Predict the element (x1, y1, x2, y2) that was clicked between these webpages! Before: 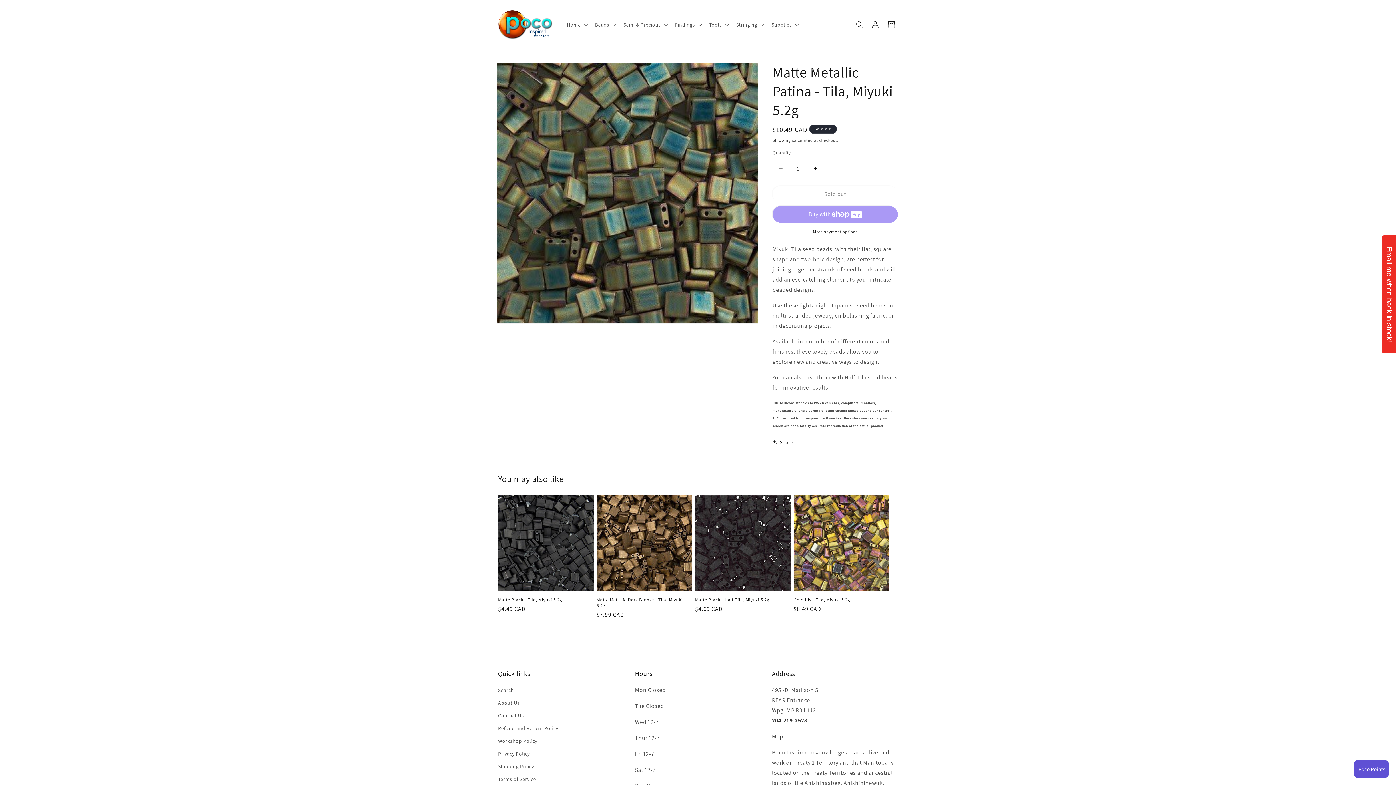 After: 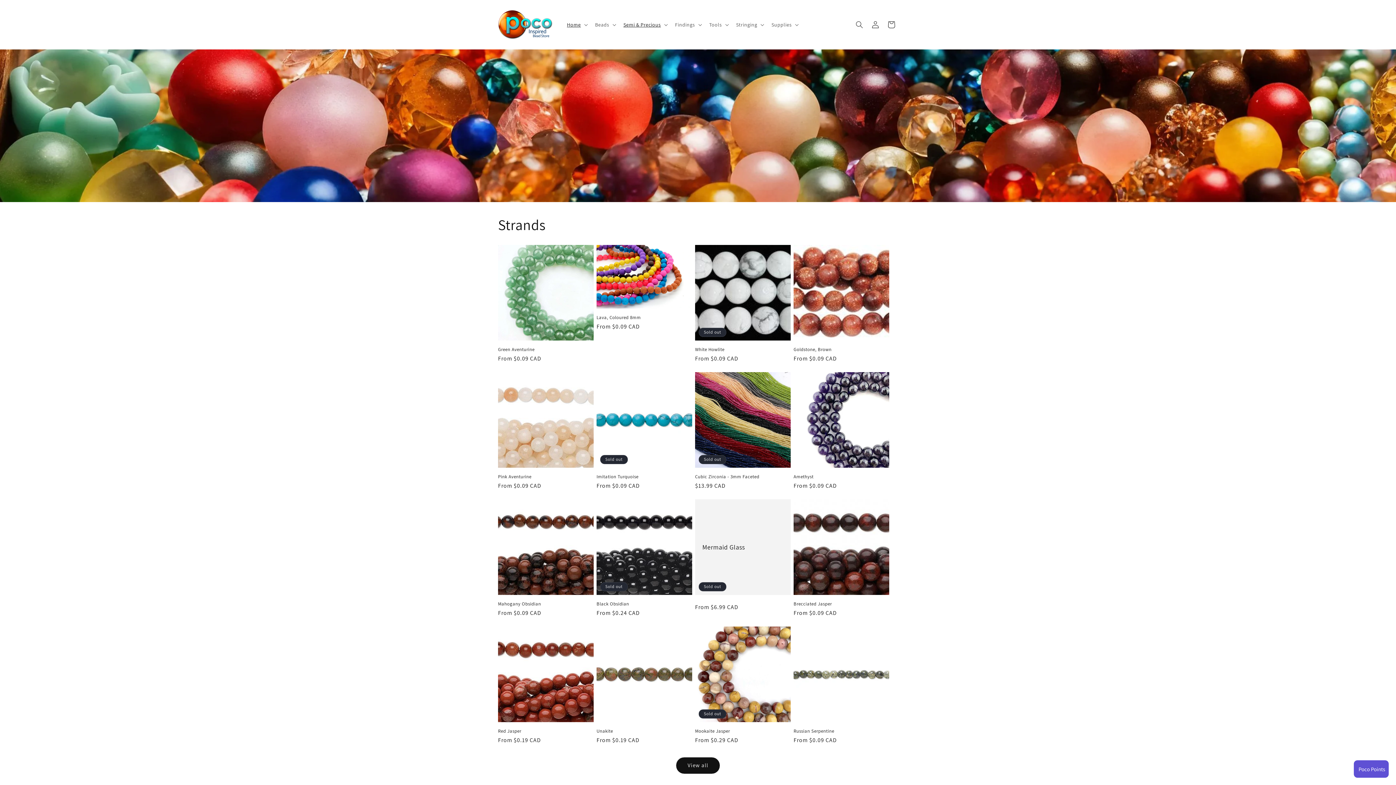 Action: bbox: (495, 7, 555, 42)